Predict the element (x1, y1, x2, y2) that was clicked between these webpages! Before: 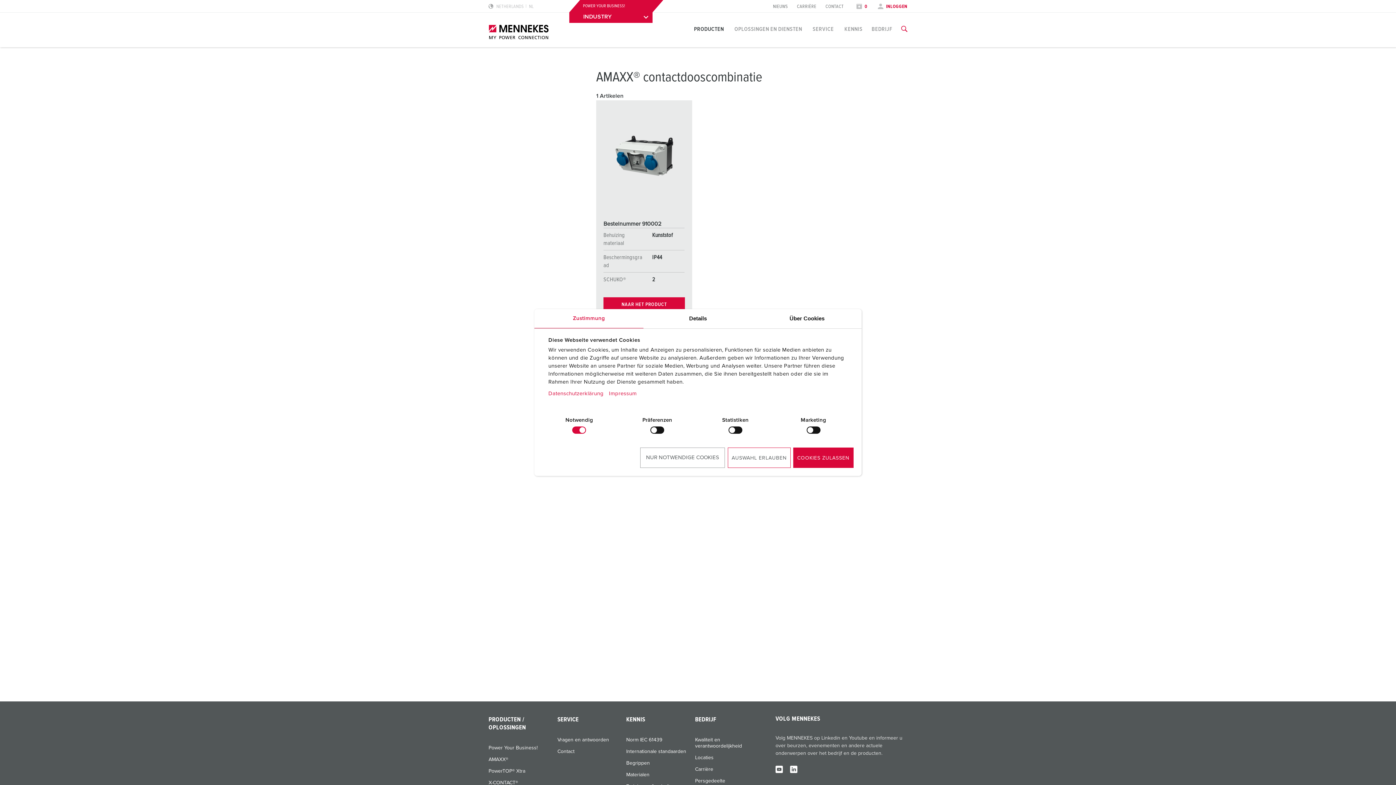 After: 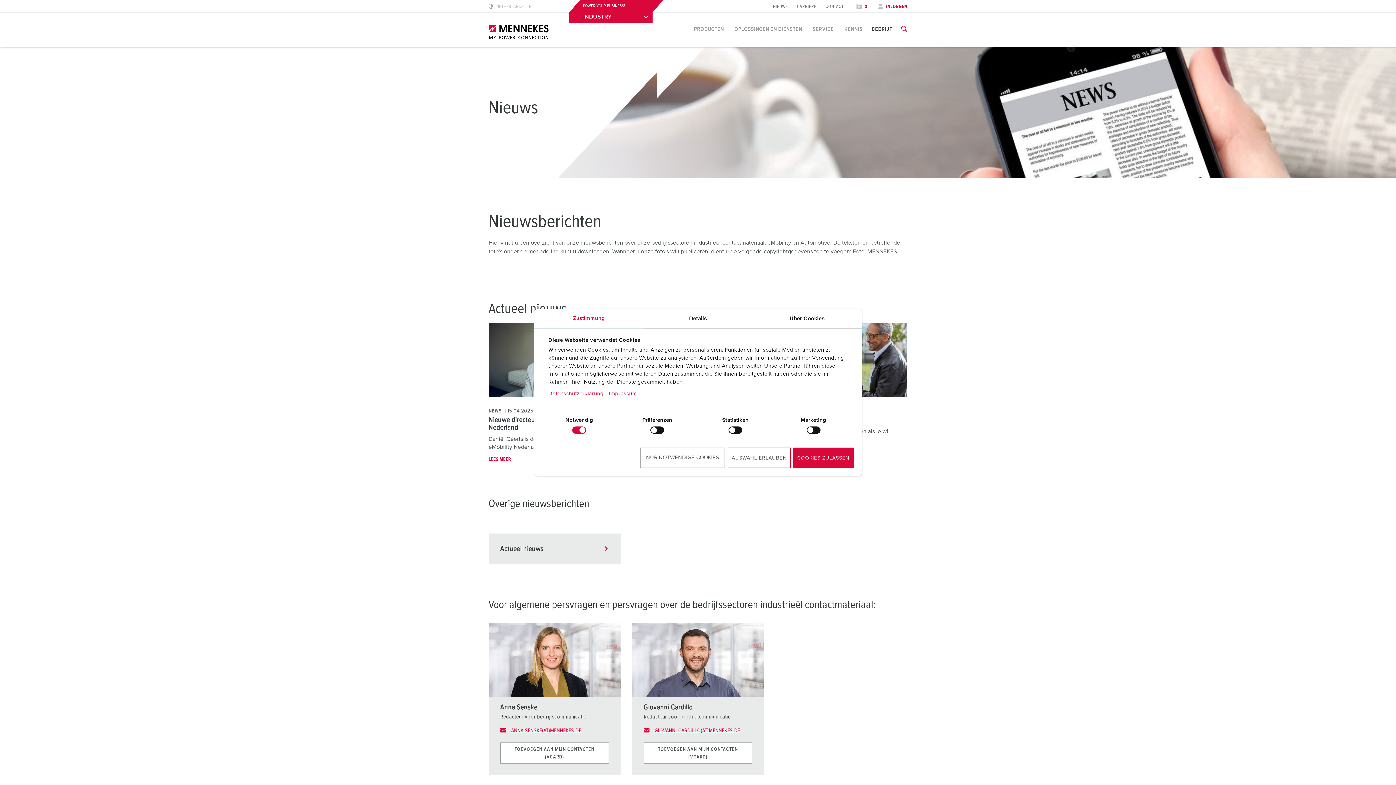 Action: bbox: (695, 778, 764, 784) label: Persgedeelte